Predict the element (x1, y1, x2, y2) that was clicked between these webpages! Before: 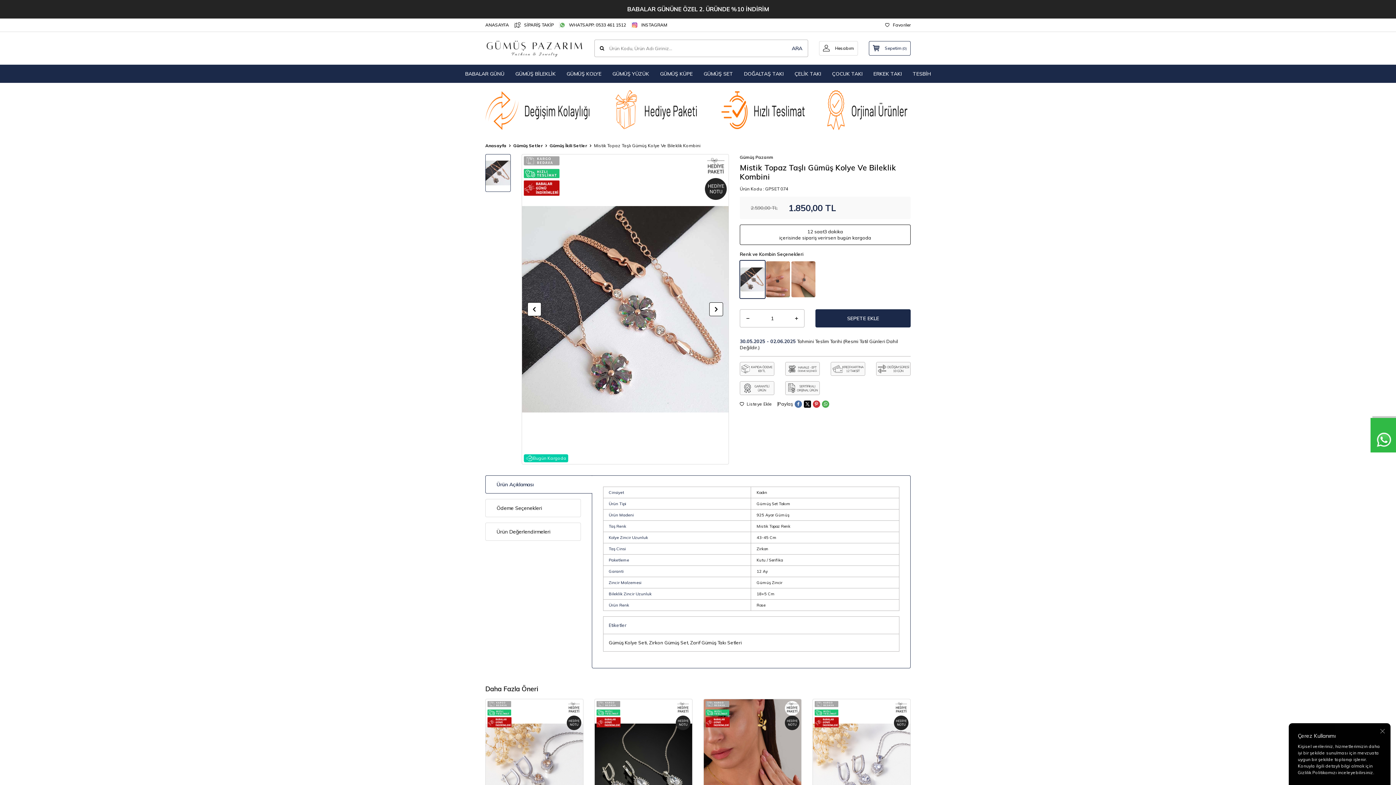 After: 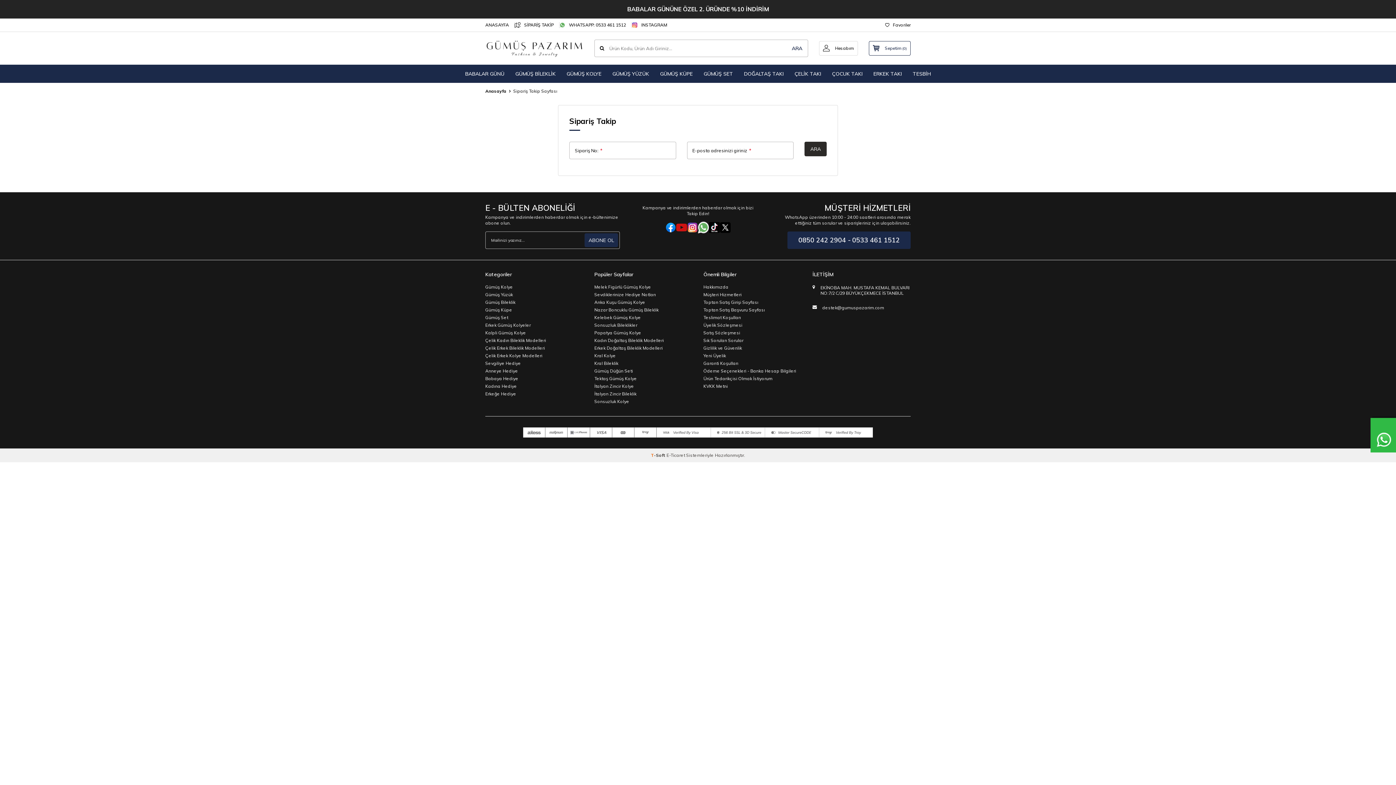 Action: bbox: (514, 22, 553, 28) label: SİPARİŞ TAKİP